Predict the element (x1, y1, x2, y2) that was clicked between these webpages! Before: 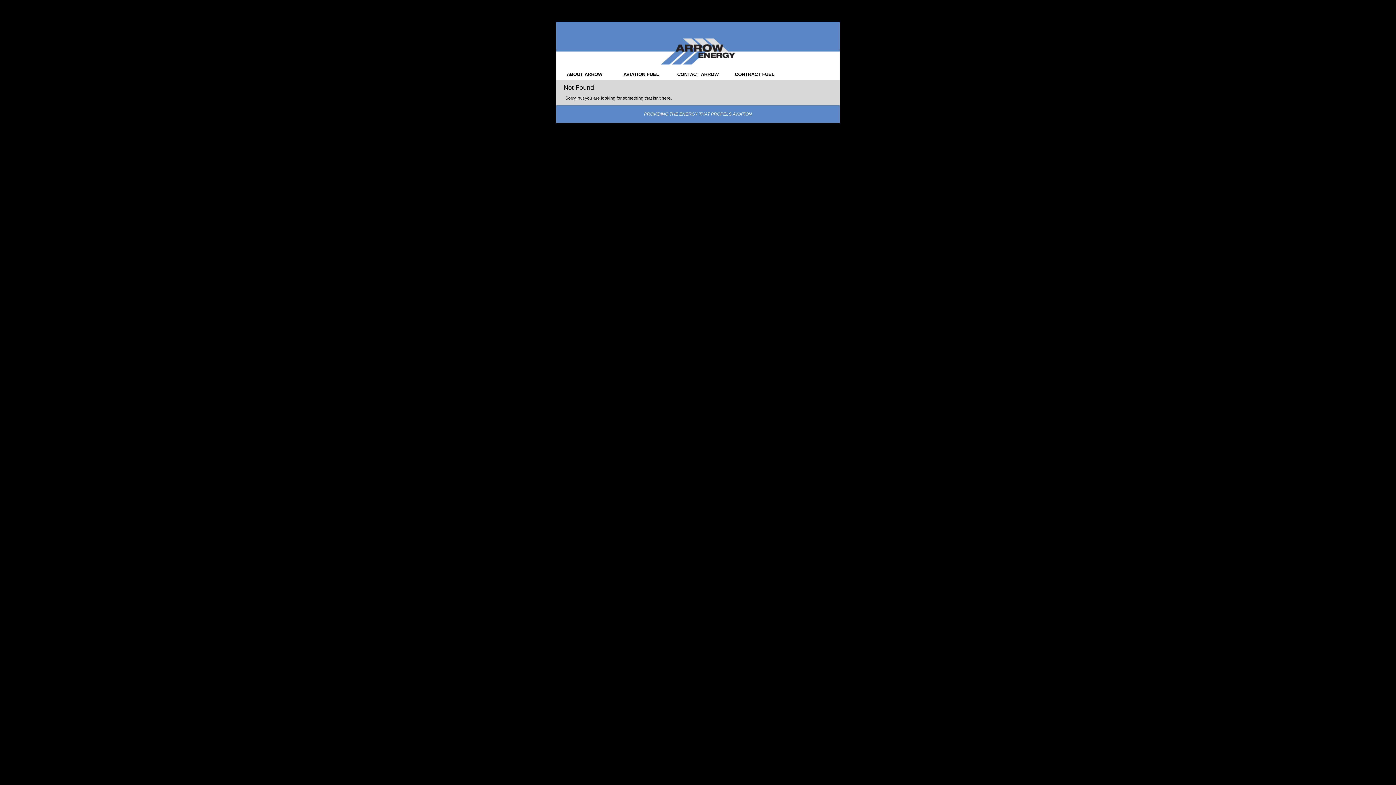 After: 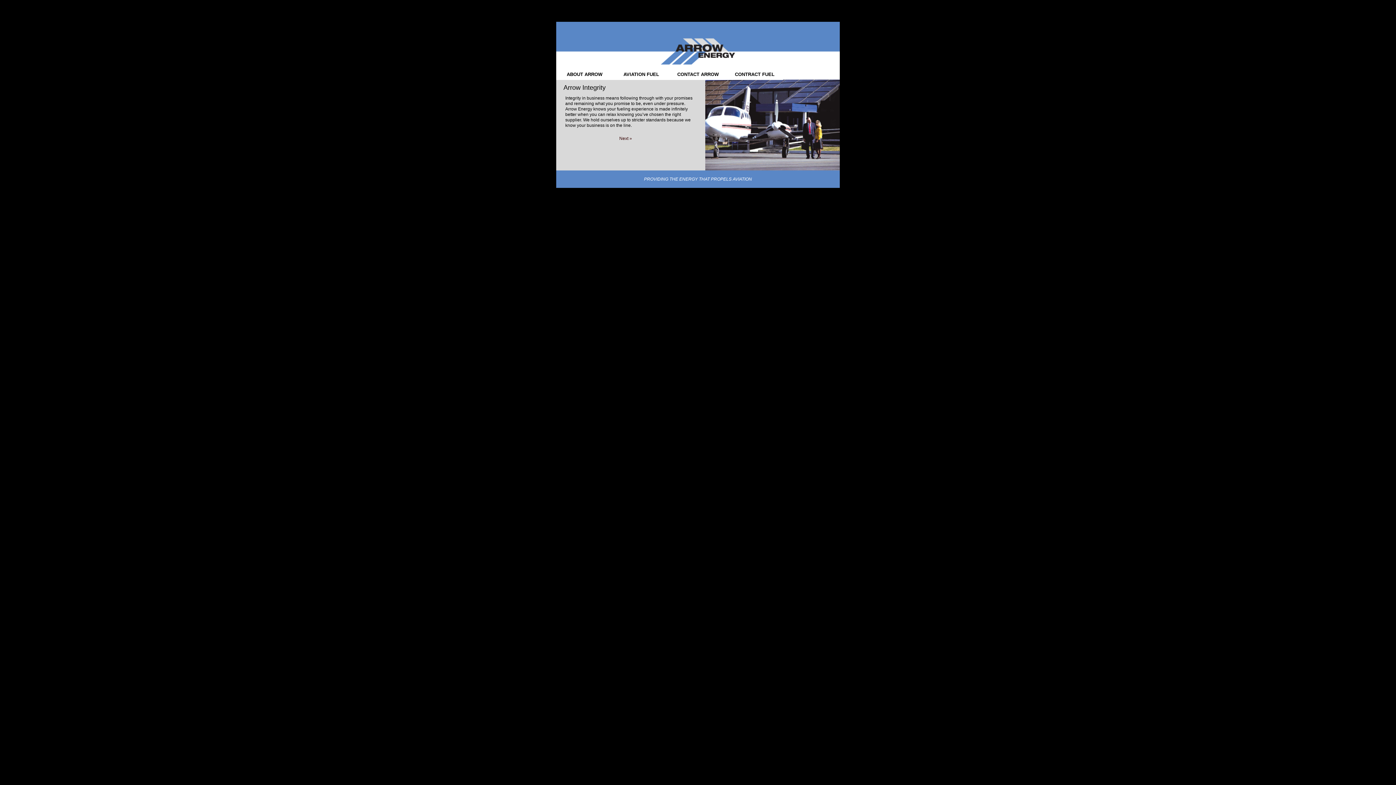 Action: bbox: (556, 69, 613, 80) label: ABOUT ARROW